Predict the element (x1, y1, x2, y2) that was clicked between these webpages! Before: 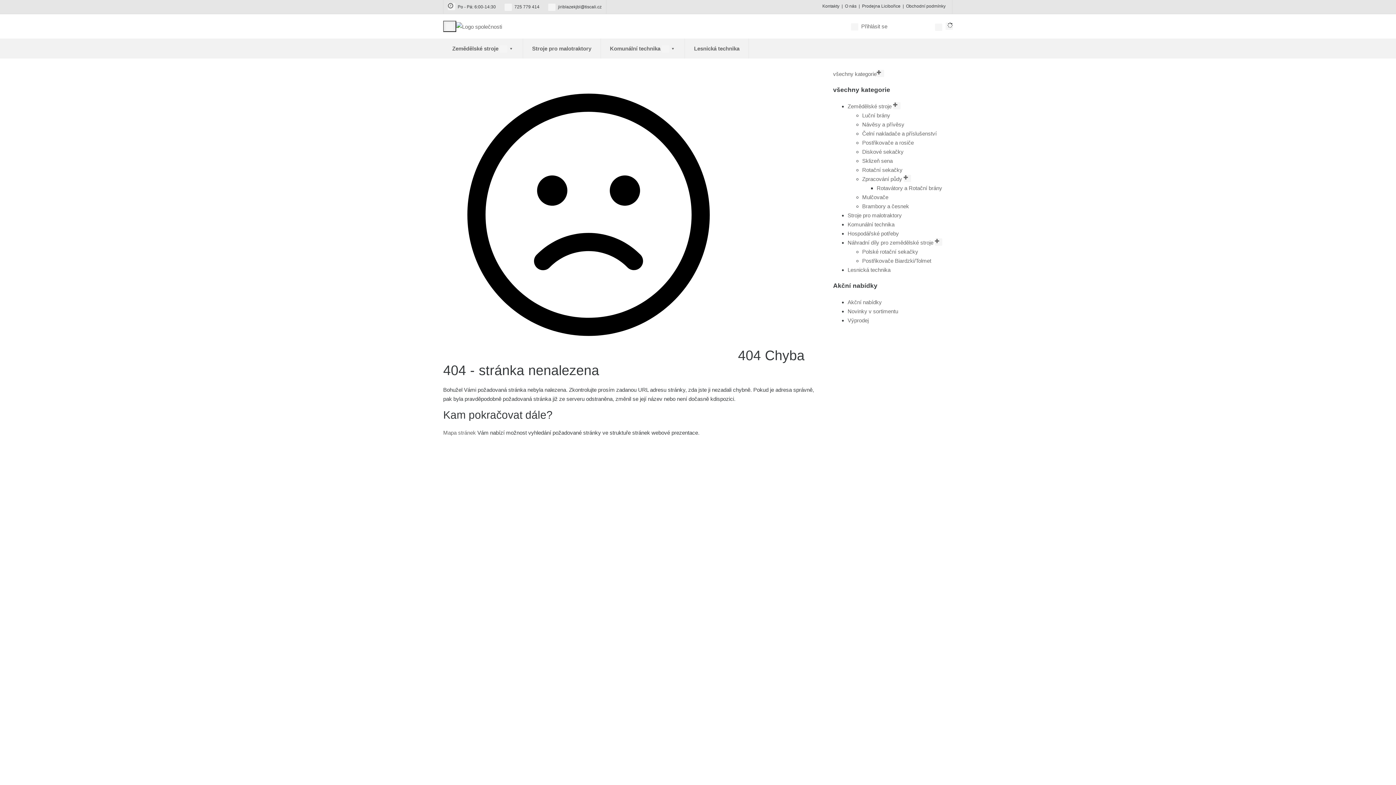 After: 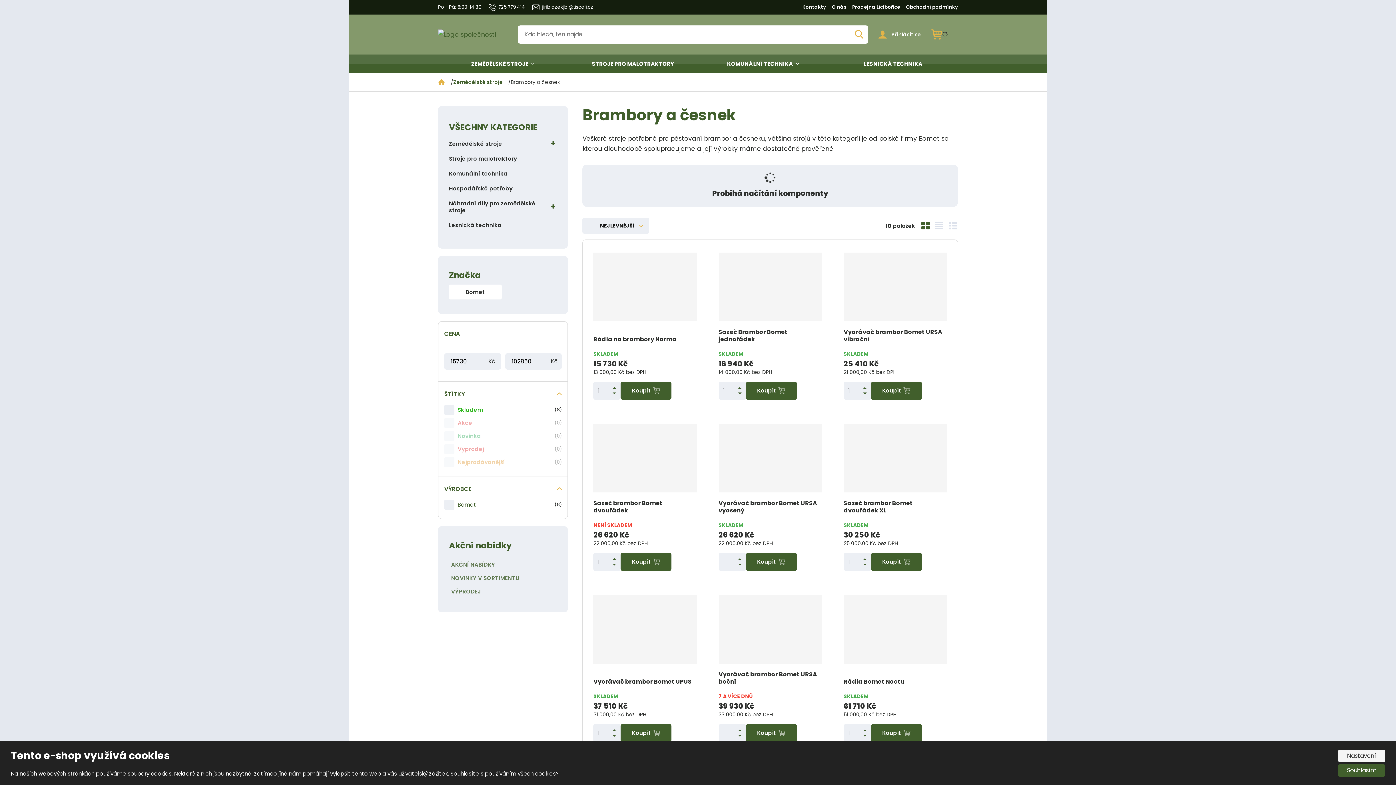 Action: bbox: (862, 203, 909, 209) label: Brambory a česnek